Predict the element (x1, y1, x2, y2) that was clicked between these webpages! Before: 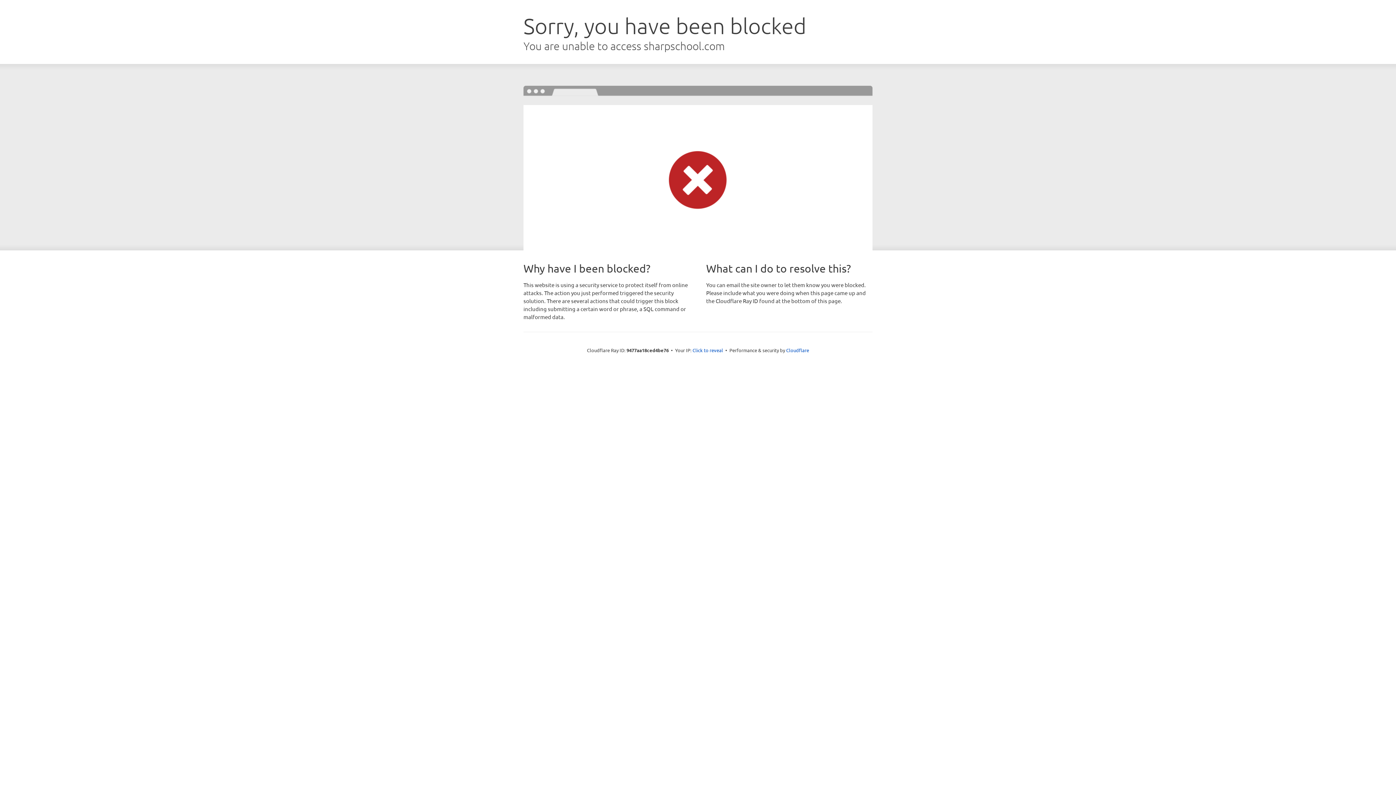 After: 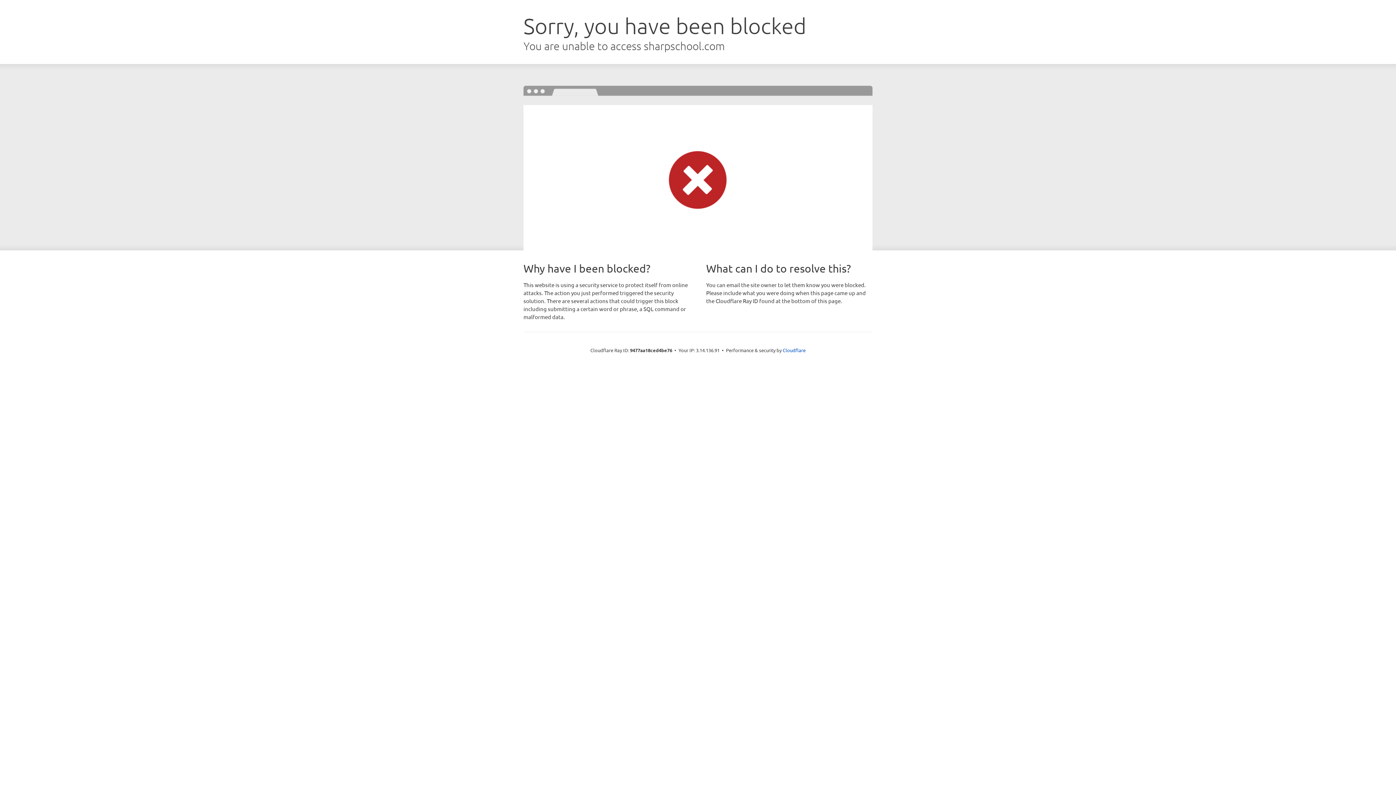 Action: label: Click to reveal bbox: (692, 346, 723, 353)